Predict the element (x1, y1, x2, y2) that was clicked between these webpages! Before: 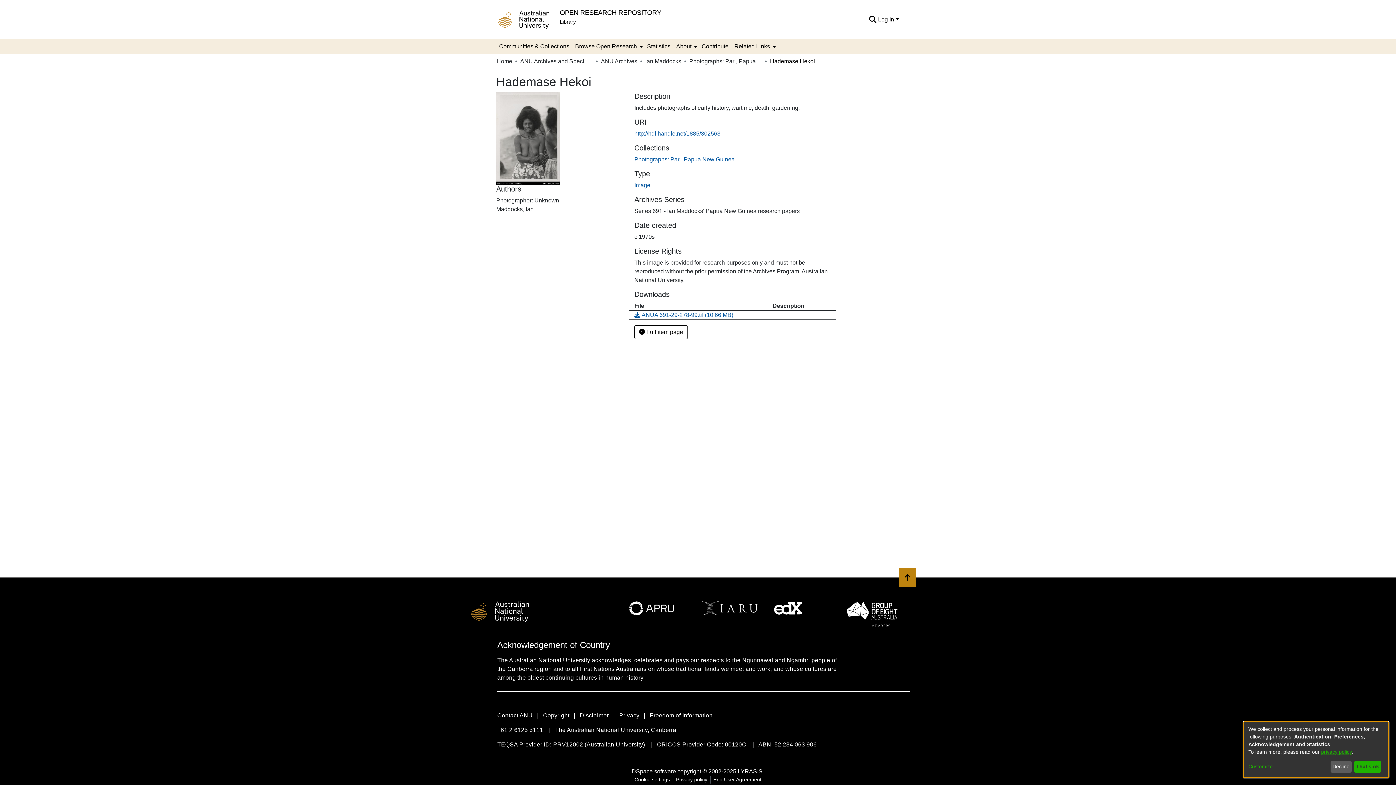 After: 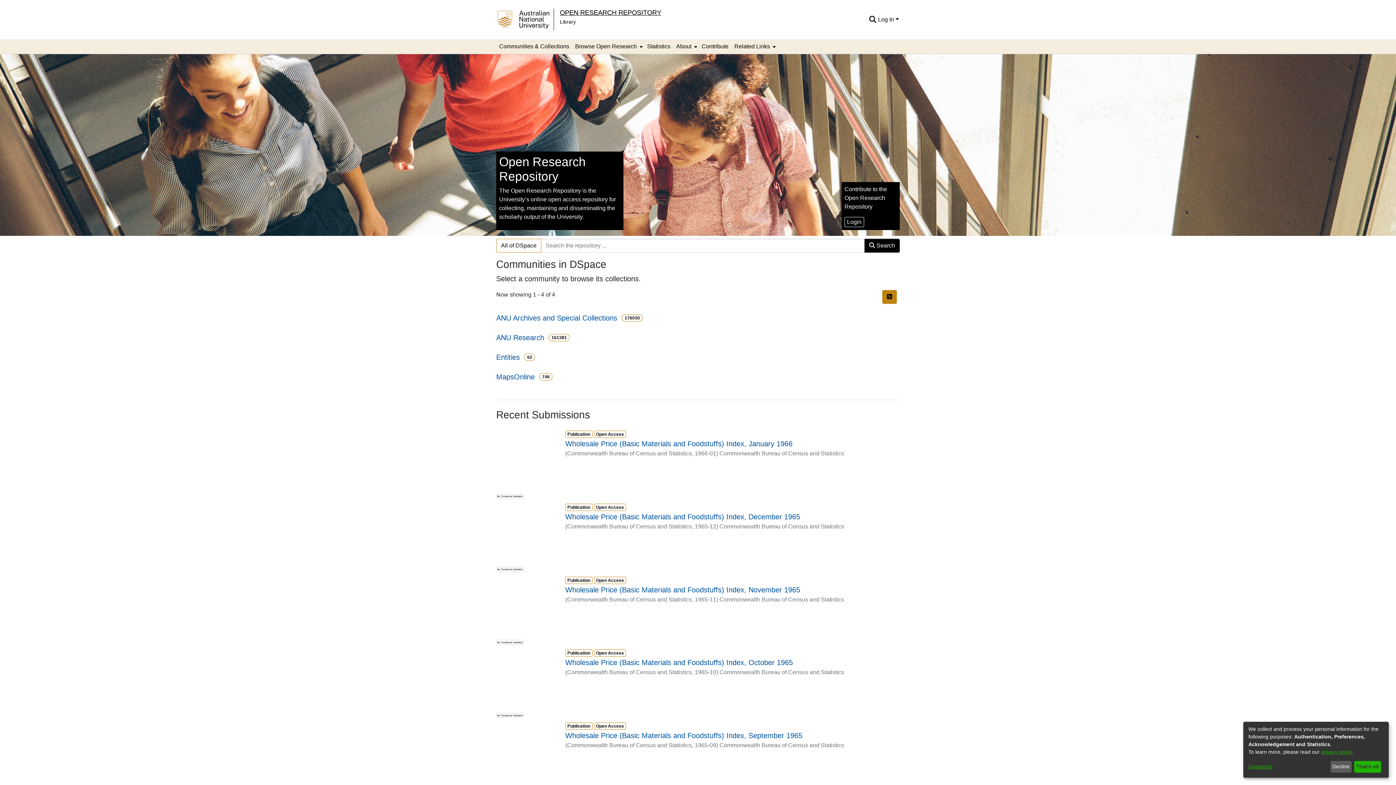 Action: bbox: (560, 8, 661, 16) label: OPEN RESEARCH REPOSITORY